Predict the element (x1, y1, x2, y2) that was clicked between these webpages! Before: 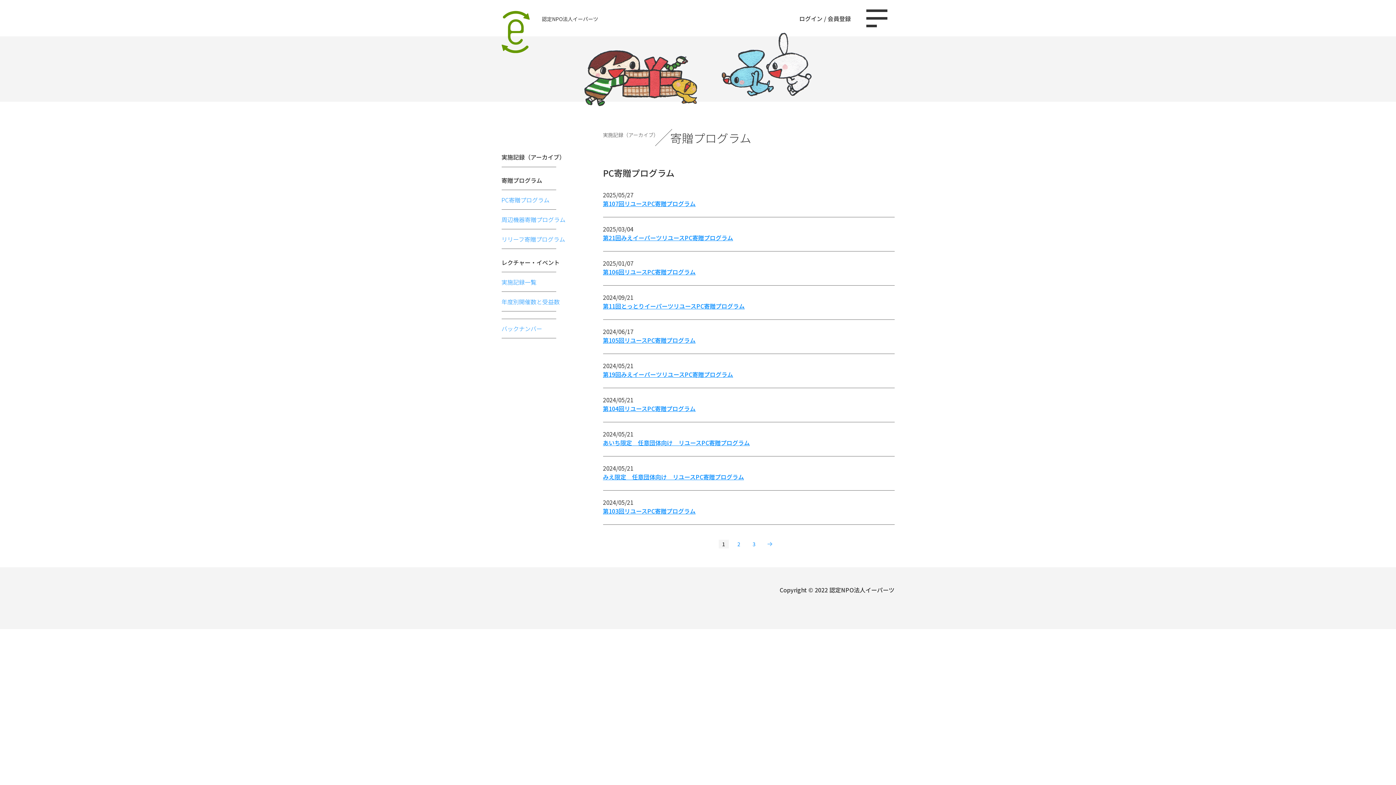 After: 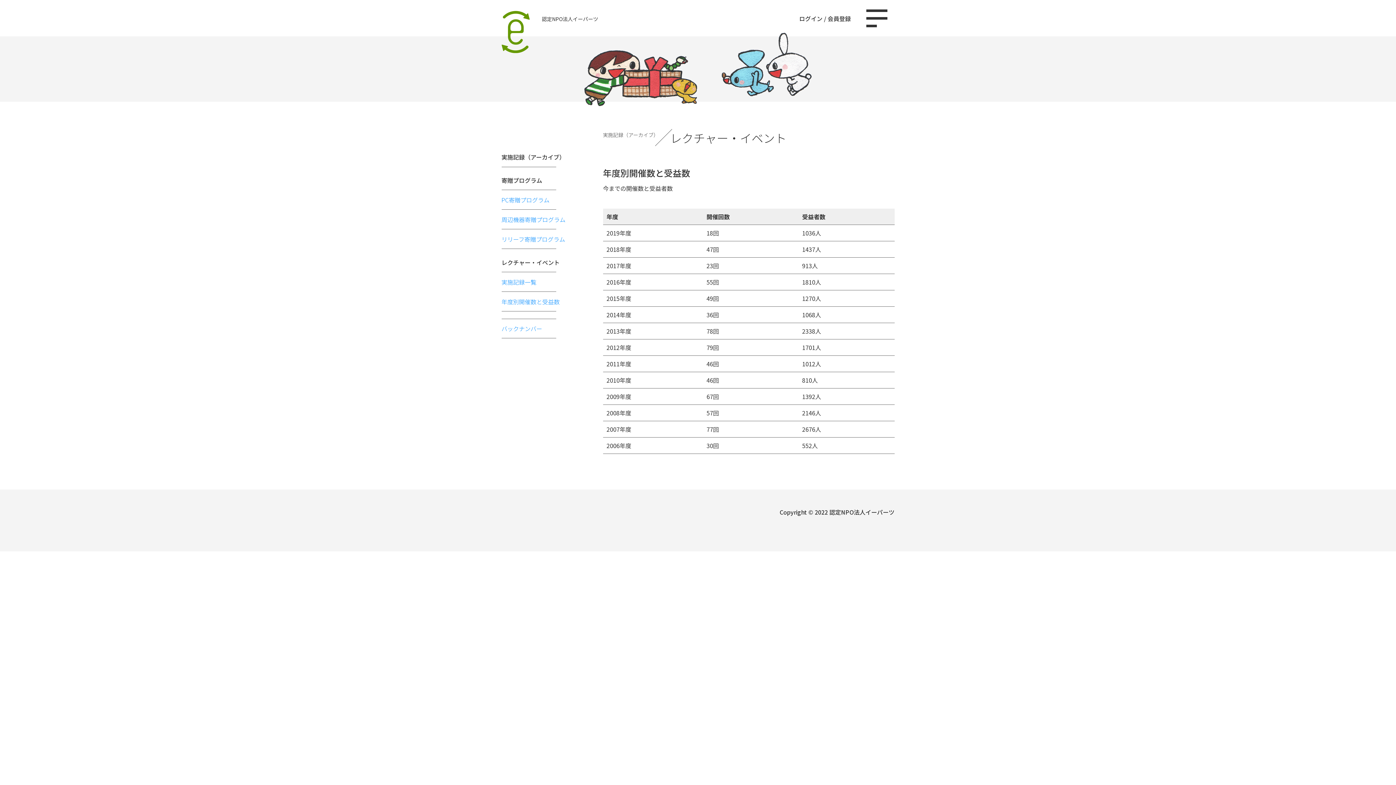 Action: bbox: (501, 297, 559, 306) label: 年度別開催数と受益数